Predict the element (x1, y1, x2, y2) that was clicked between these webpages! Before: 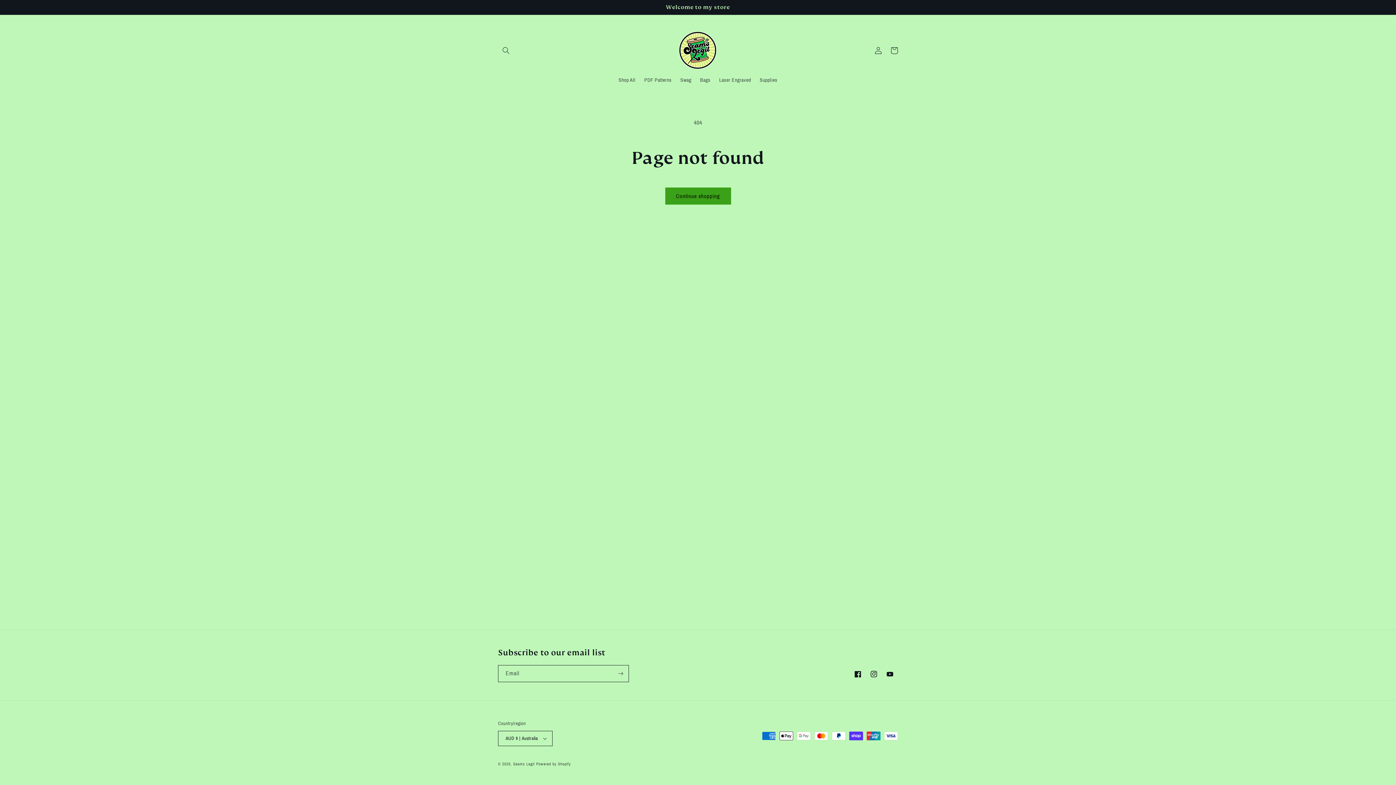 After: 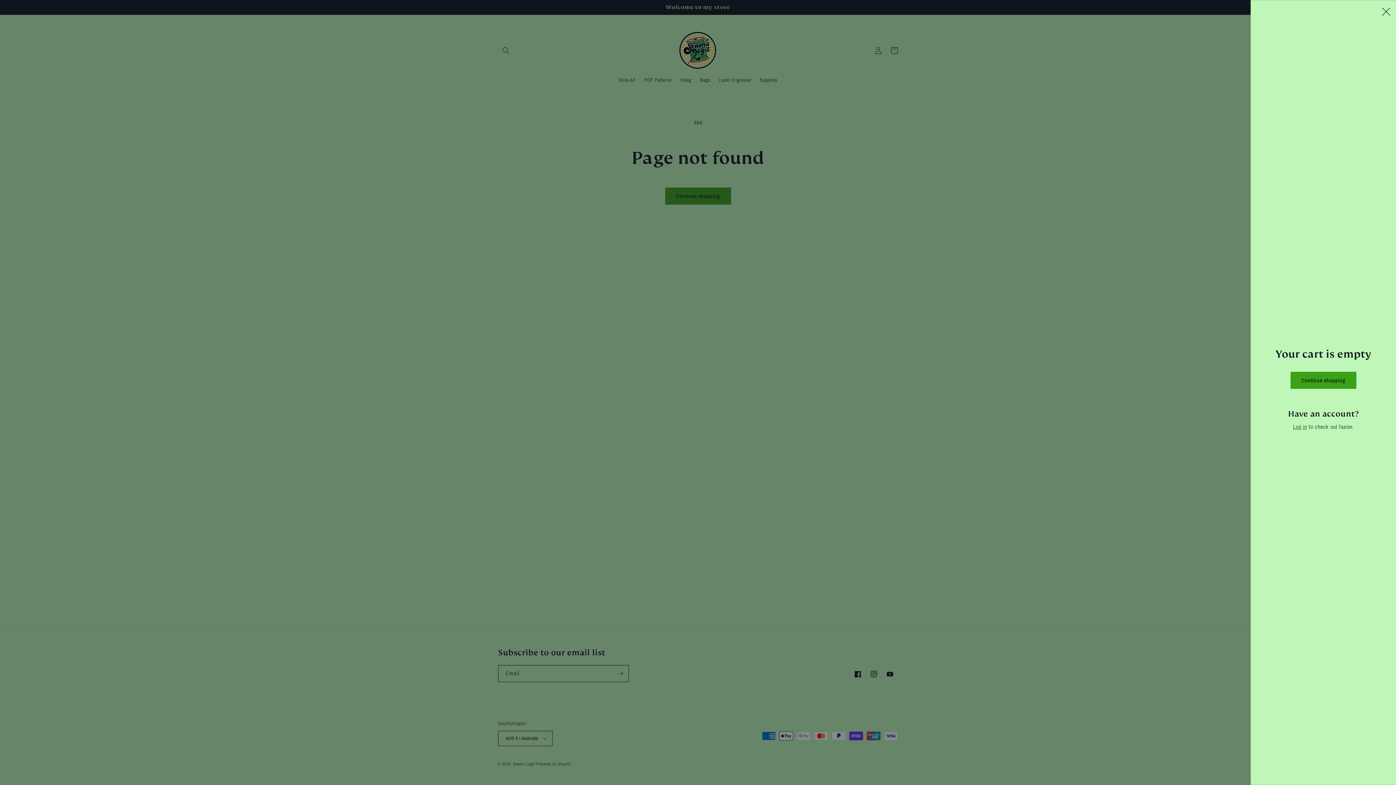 Action: label: Cart bbox: (886, 42, 902, 58)